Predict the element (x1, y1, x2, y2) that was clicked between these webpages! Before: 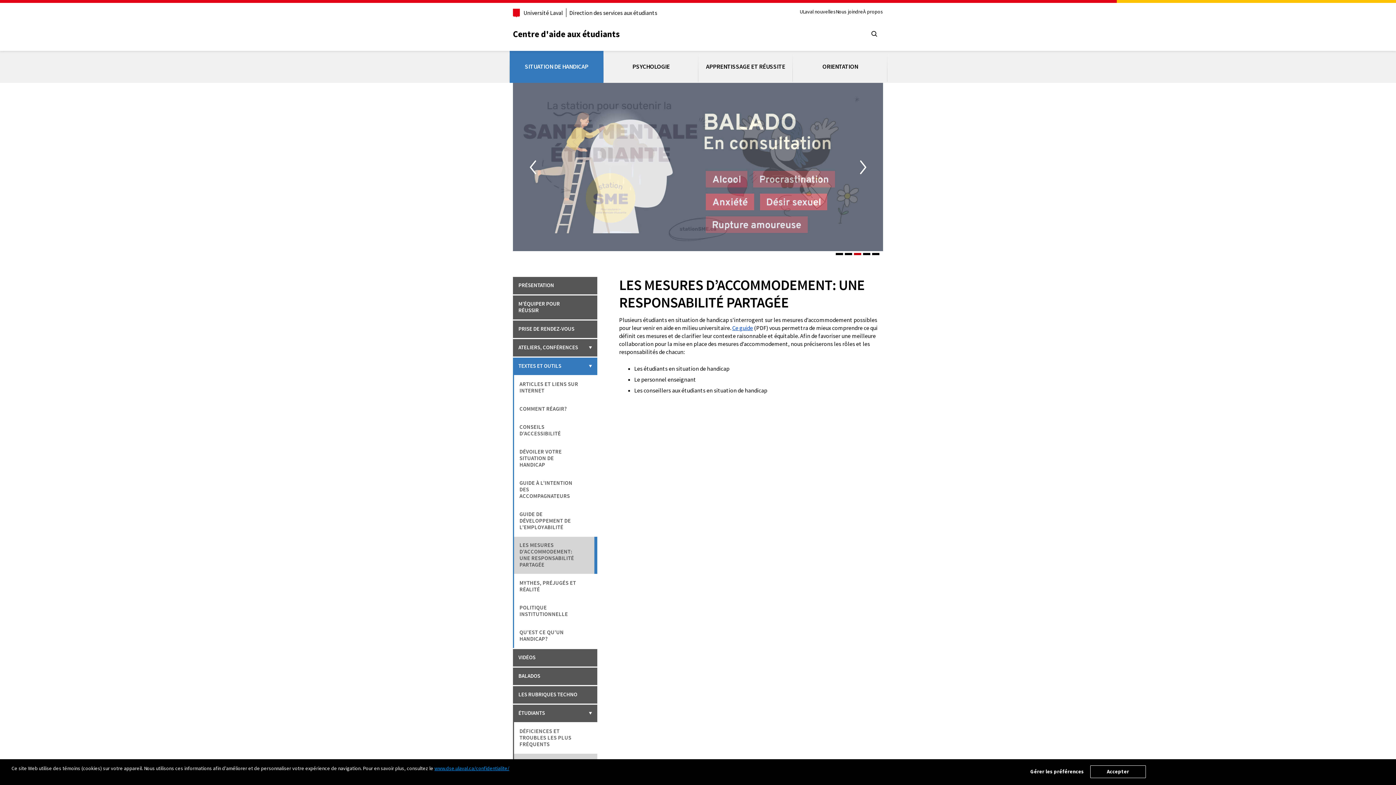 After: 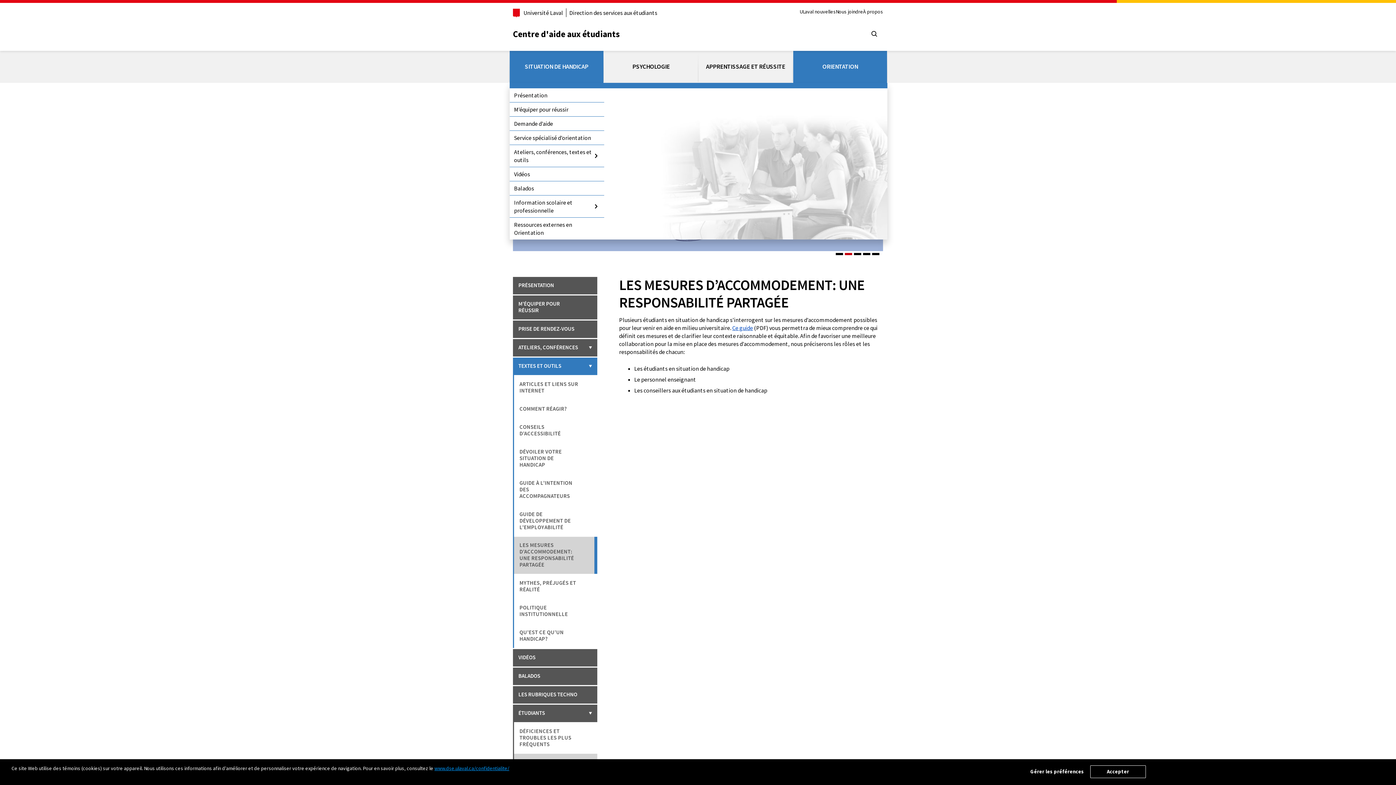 Action: bbox: (793, 50, 887, 82) label: ORIENTATION